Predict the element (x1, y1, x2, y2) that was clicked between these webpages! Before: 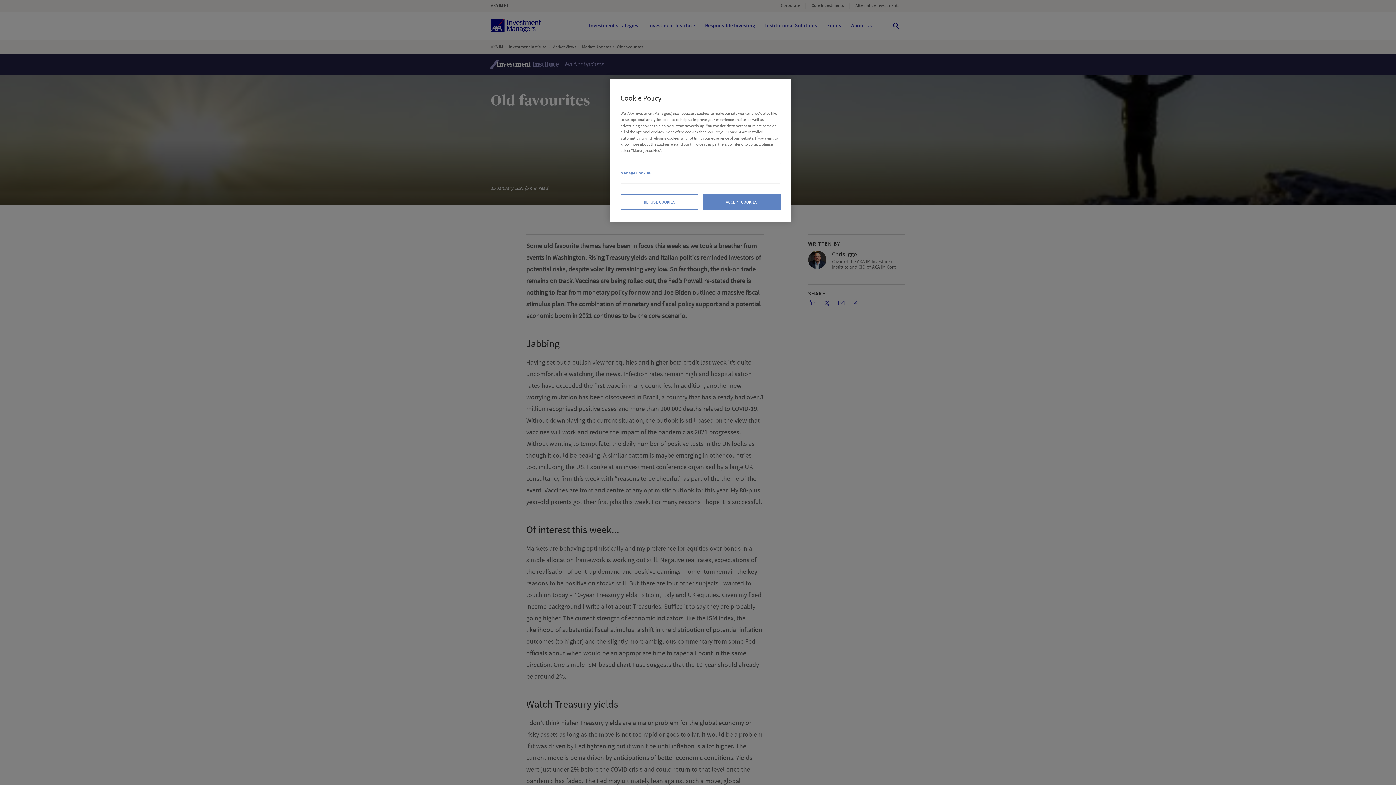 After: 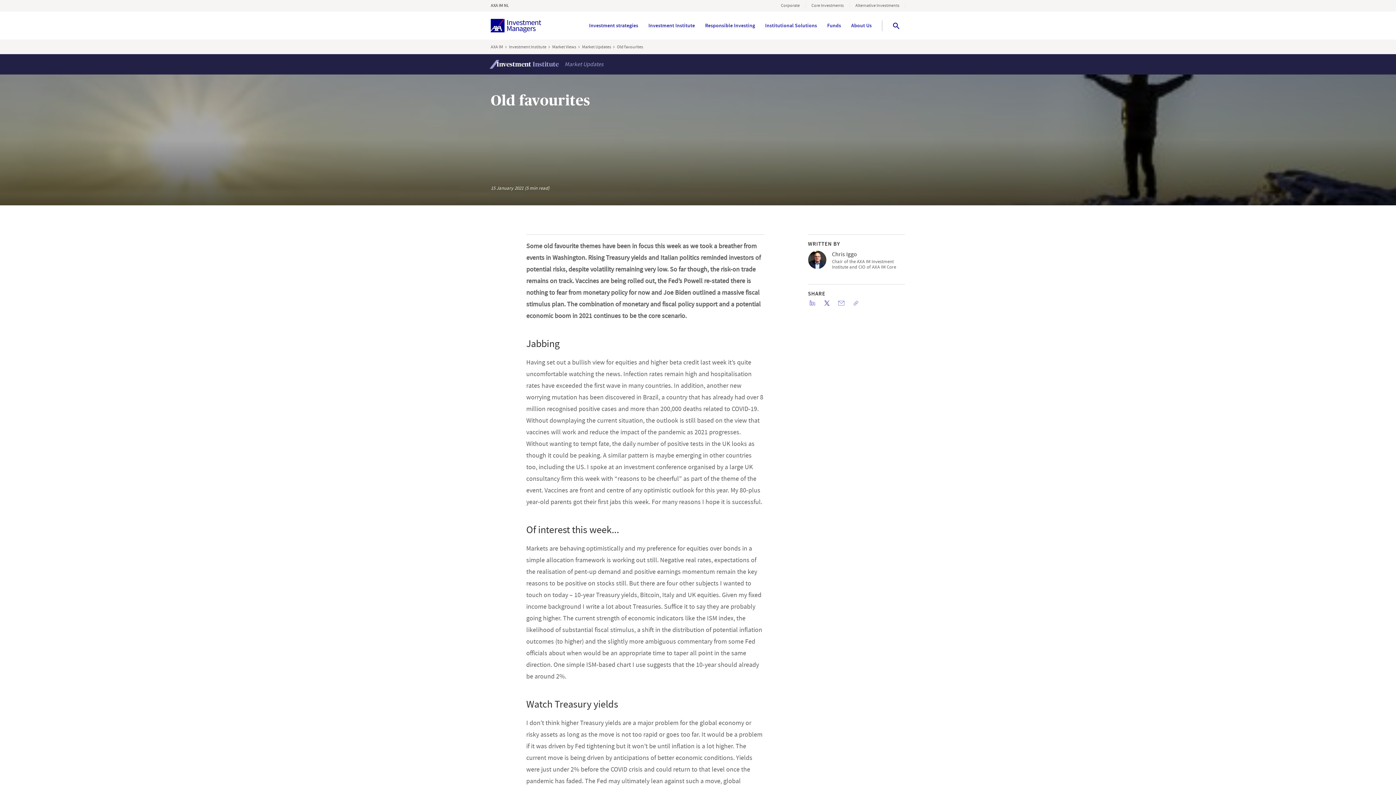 Action: label: REFUSE COOKIES bbox: (620, 194, 698, 209)